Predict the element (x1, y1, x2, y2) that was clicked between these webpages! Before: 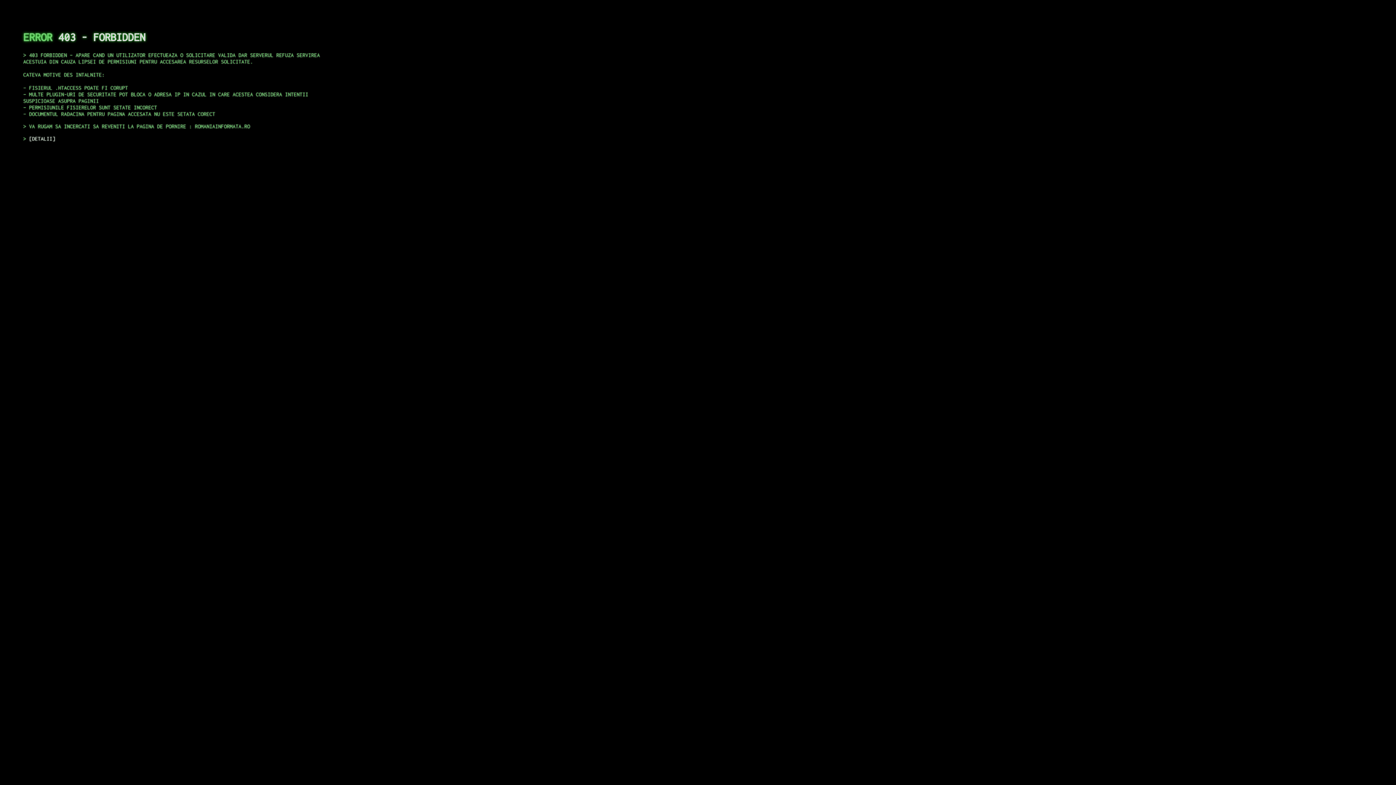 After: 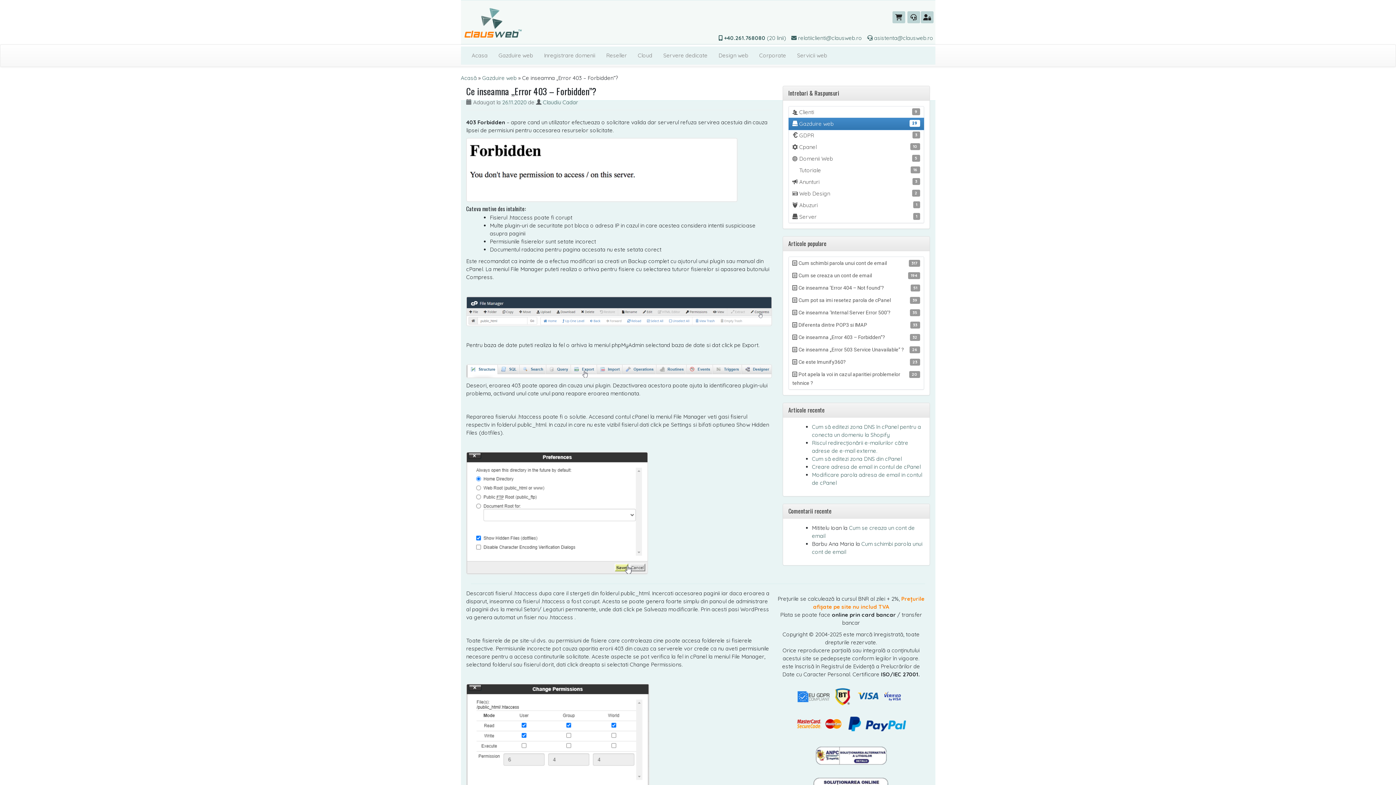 Action: label: DETALII bbox: (29, 135, 55, 141)